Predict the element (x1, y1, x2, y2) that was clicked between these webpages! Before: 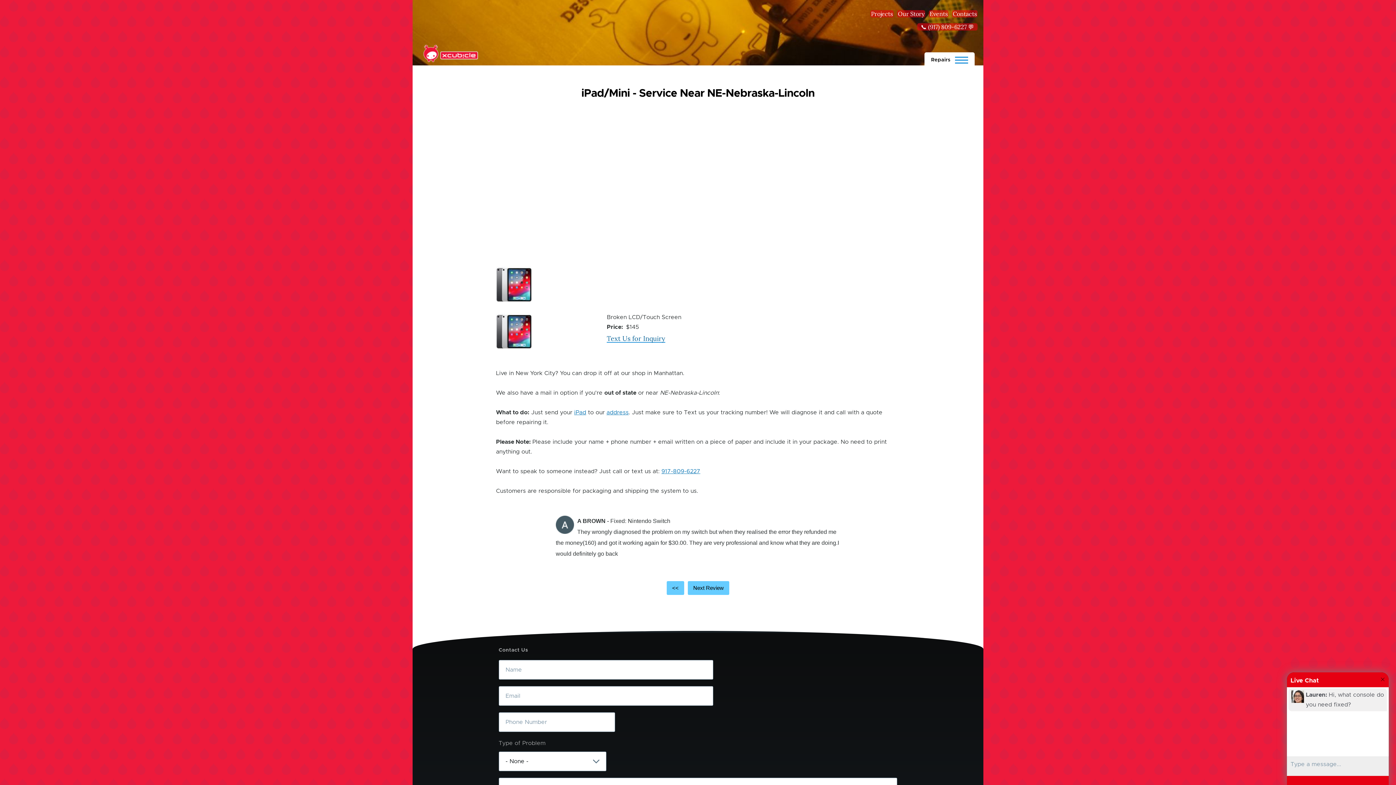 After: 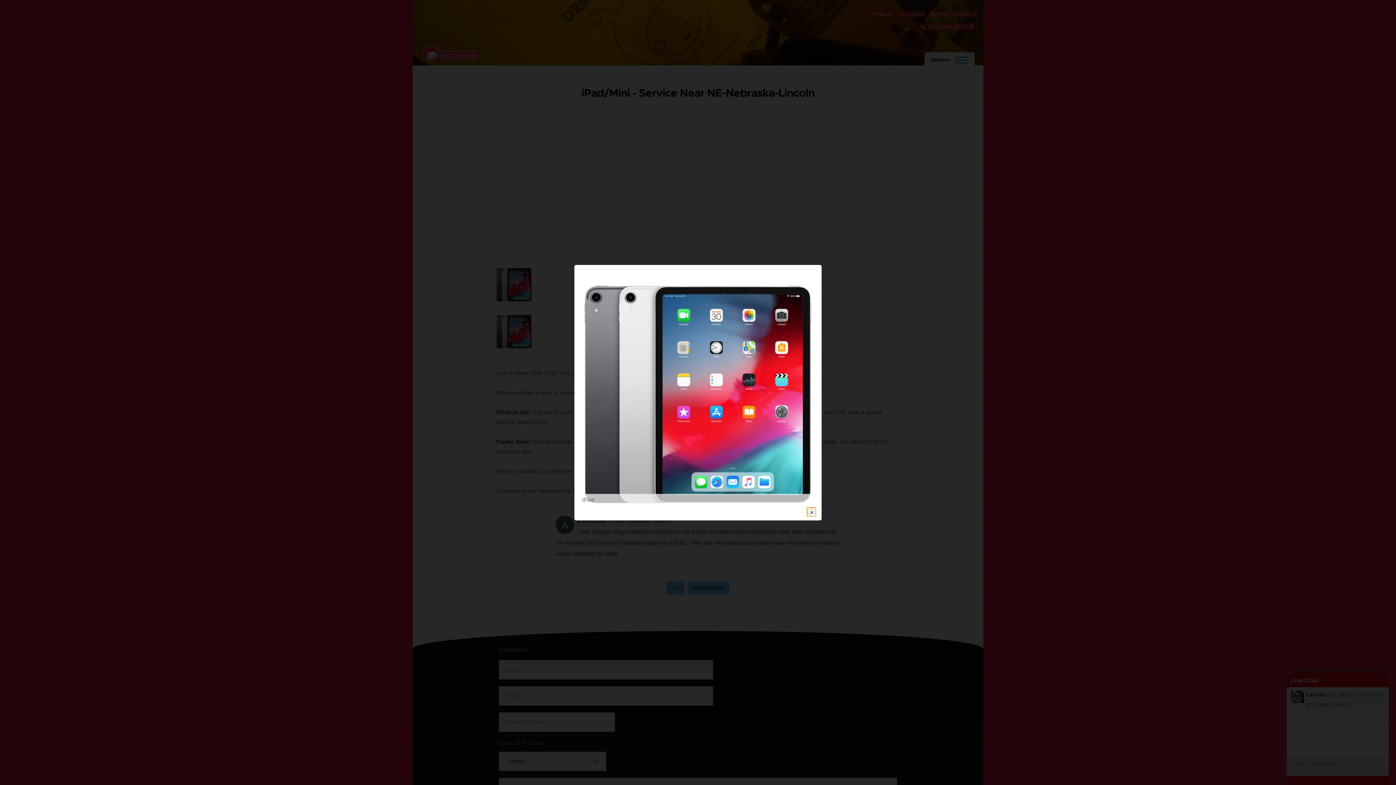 Action: bbox: (496, 265, 532, 302) label: {"alt":"iPad"}